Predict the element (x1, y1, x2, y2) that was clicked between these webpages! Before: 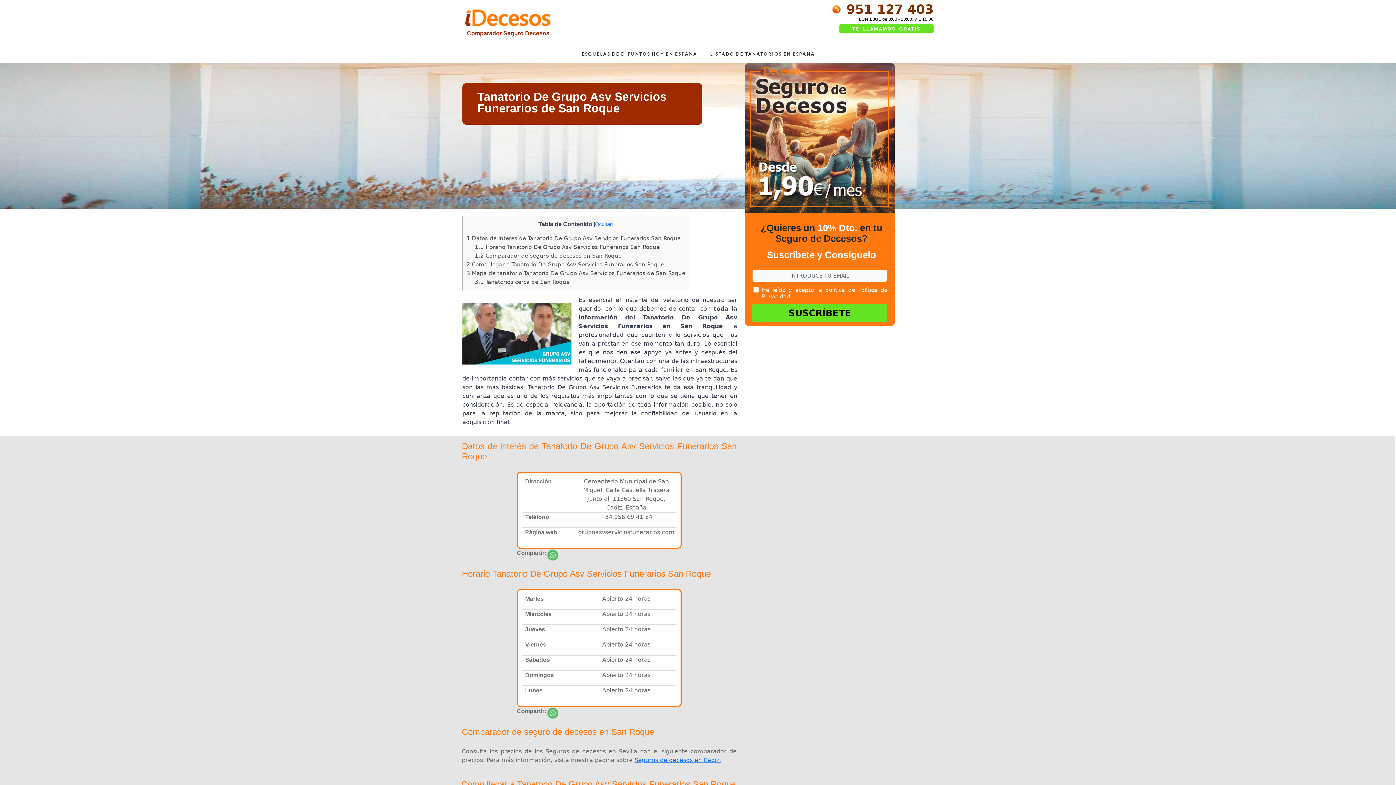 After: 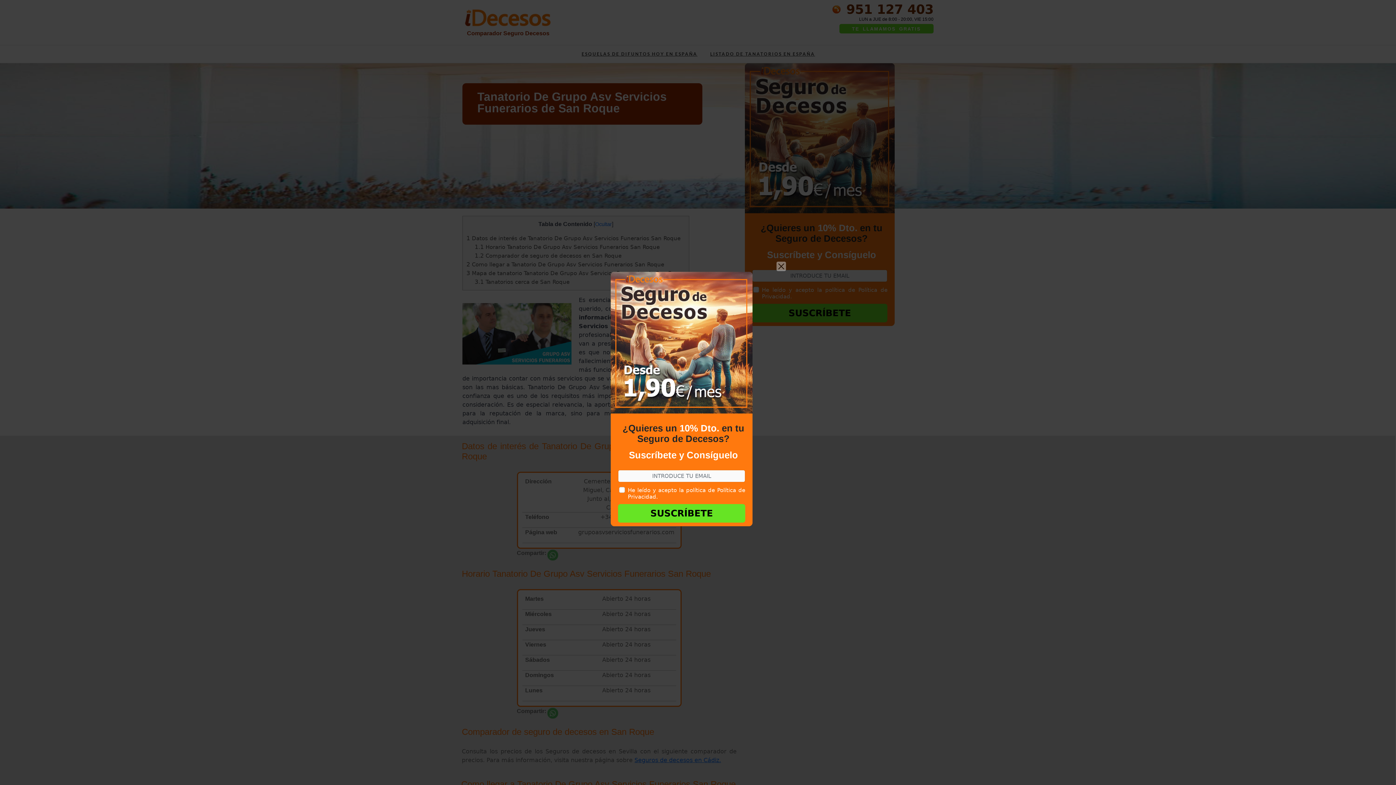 Action: label: TE LLAMAMOS GRATIS bbox: (839, 24, 933, 33)